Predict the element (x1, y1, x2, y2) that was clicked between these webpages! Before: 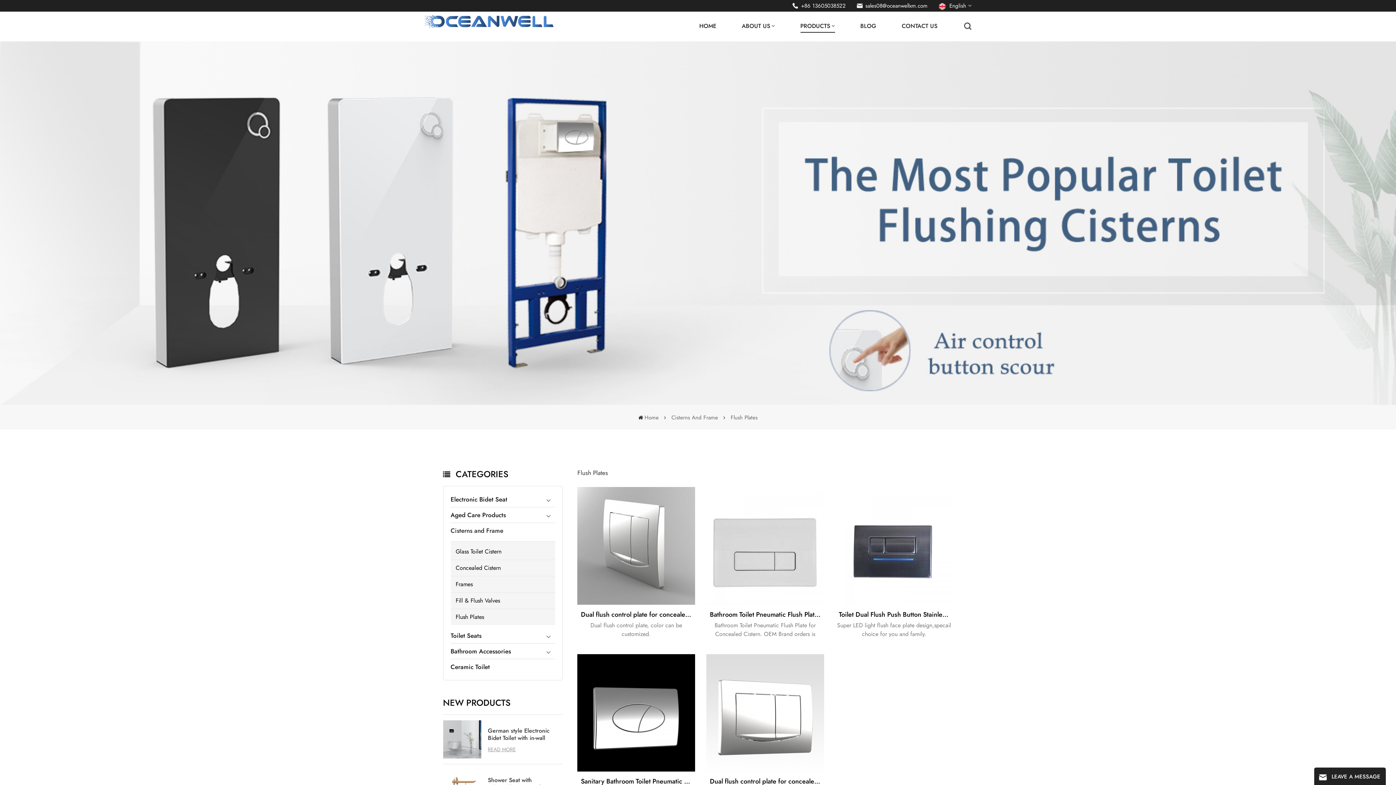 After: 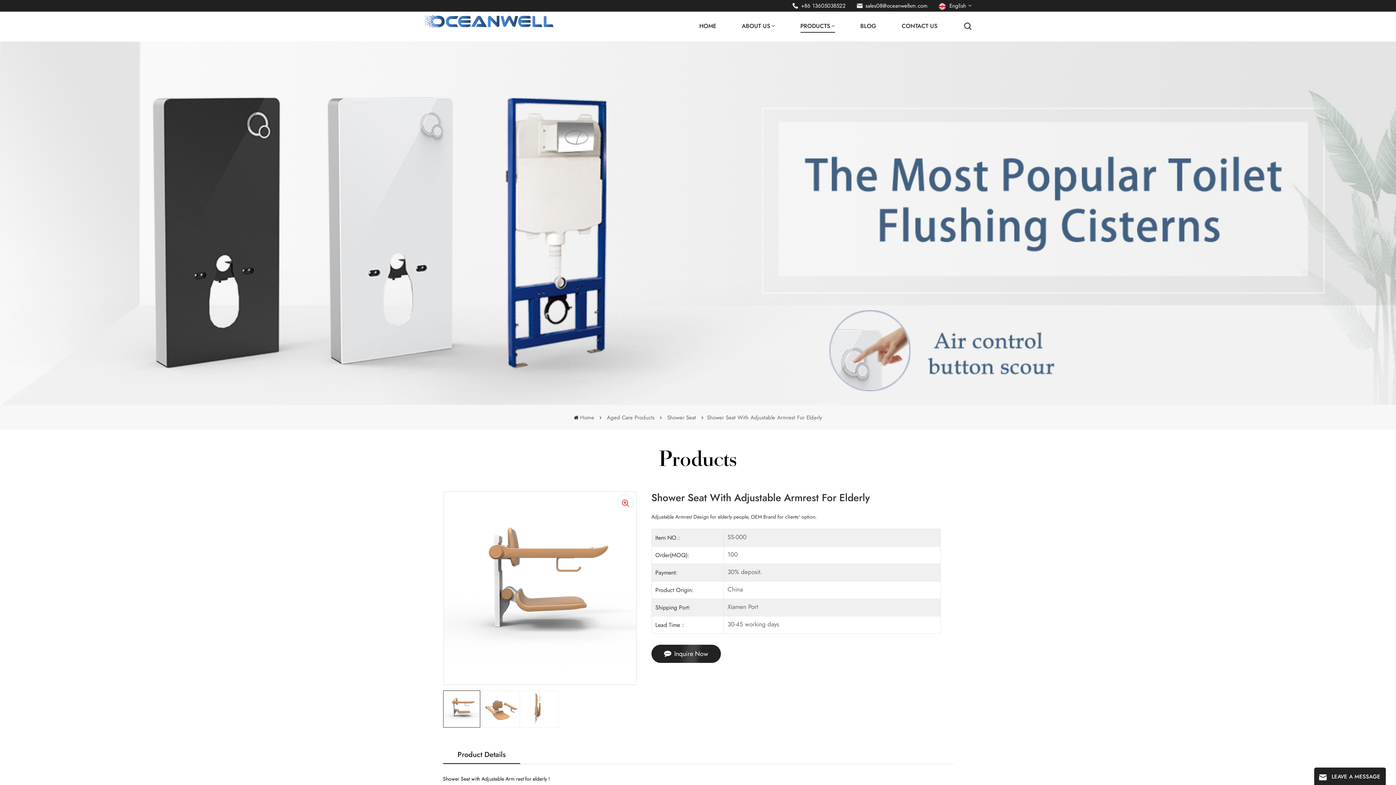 Action: label: Shower Seat with Adjustable Armrest for elderly bbox: (488, 777, 559, 791)